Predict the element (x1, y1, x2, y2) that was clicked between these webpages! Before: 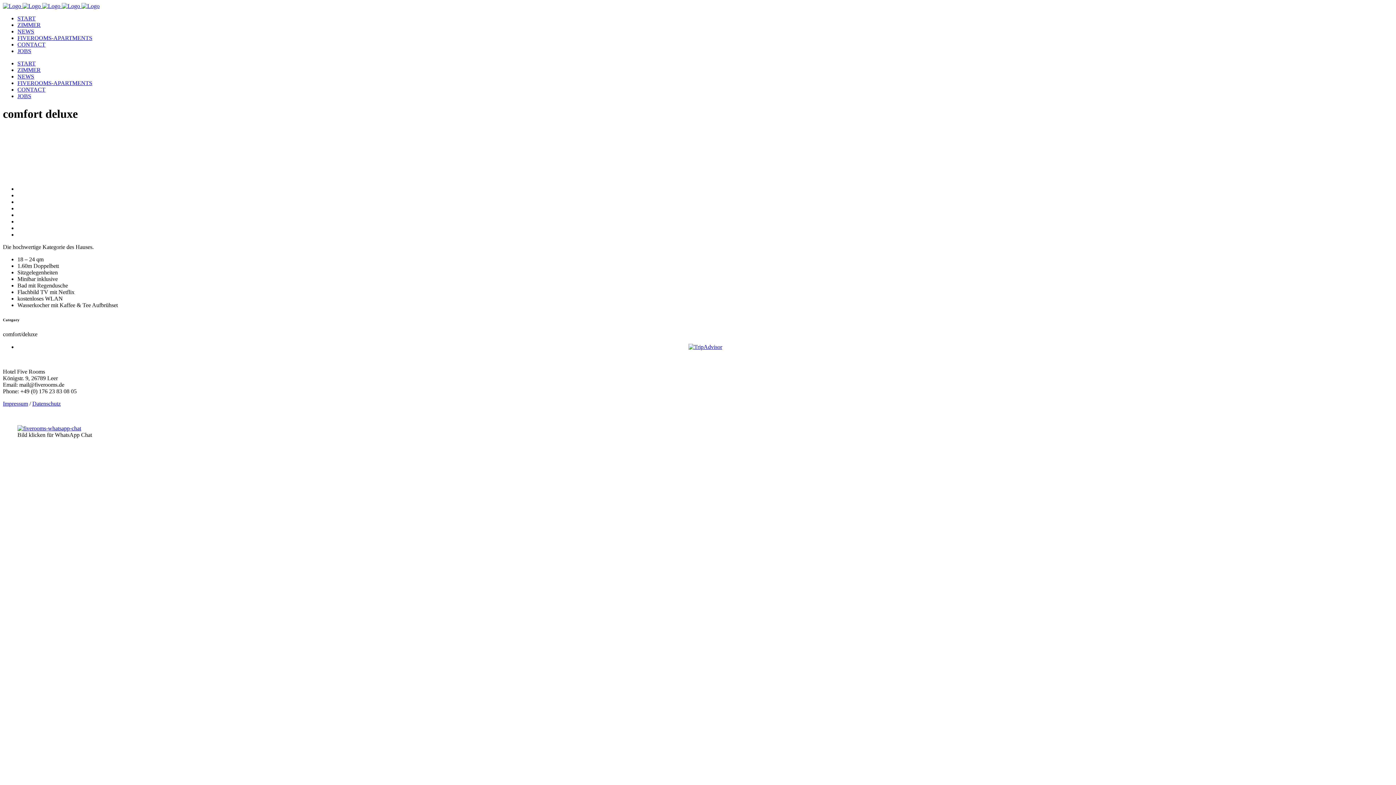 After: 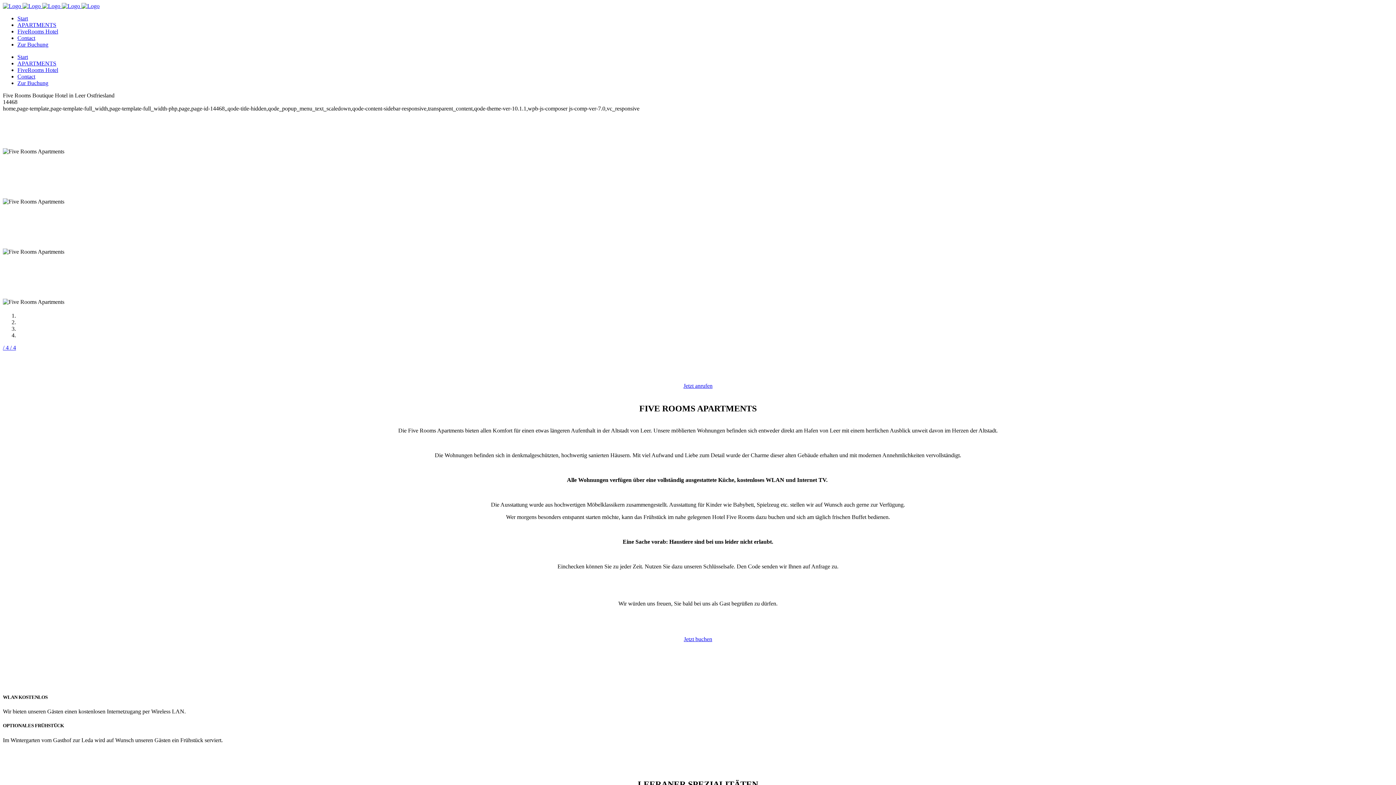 Action: label: FIVEROOMS-APARTMENTS bbox: (17, 34, 92, 41)